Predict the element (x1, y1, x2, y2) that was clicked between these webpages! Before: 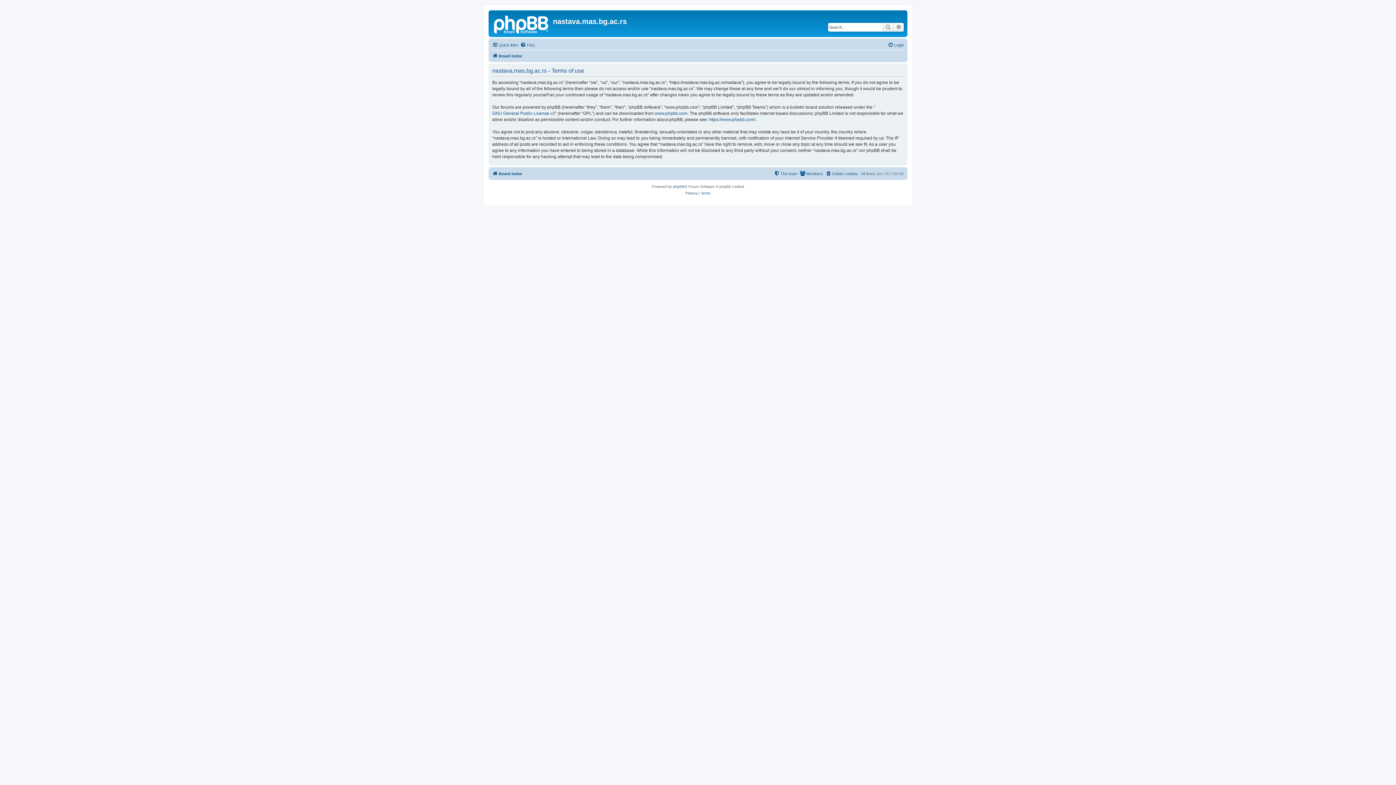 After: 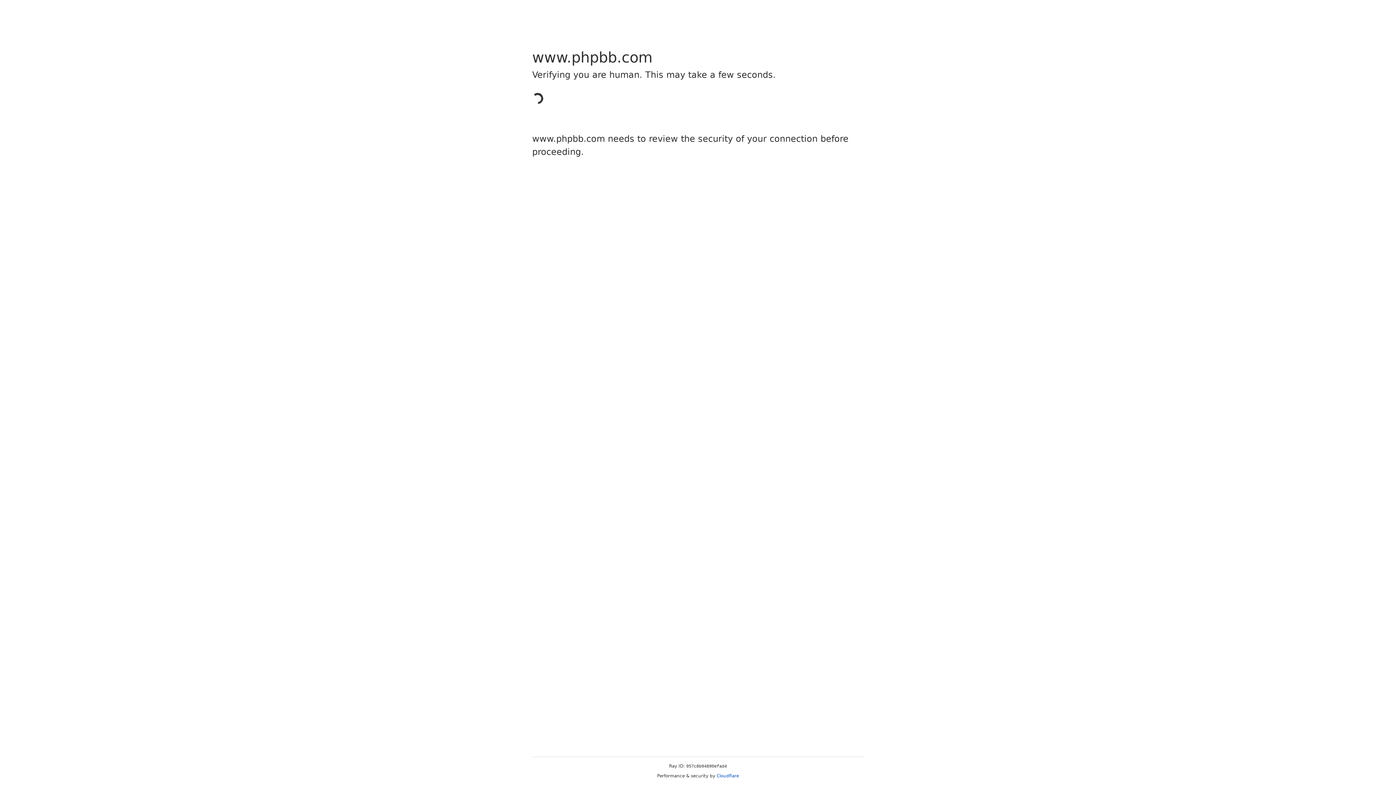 Action: label: phpBB bbox: (673, 183, 684, 190)